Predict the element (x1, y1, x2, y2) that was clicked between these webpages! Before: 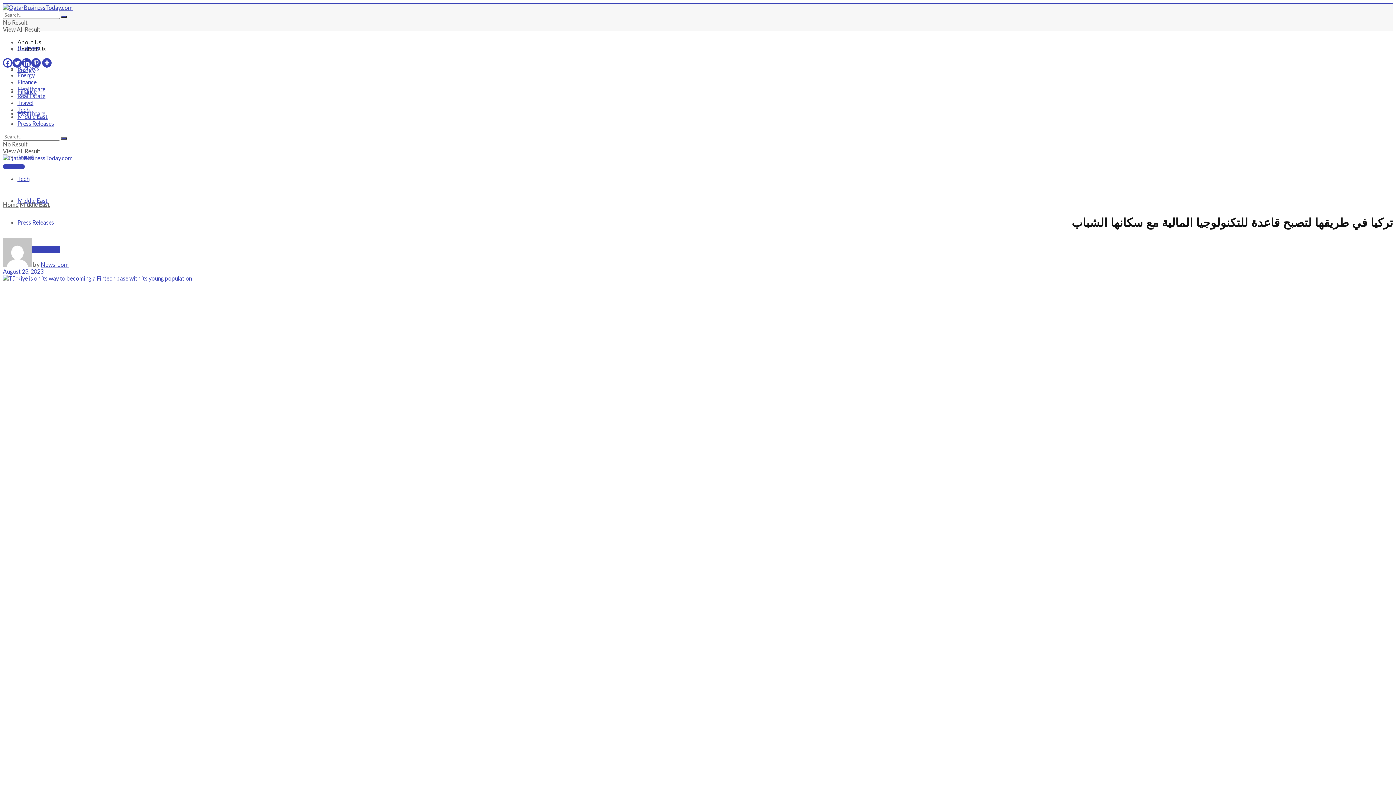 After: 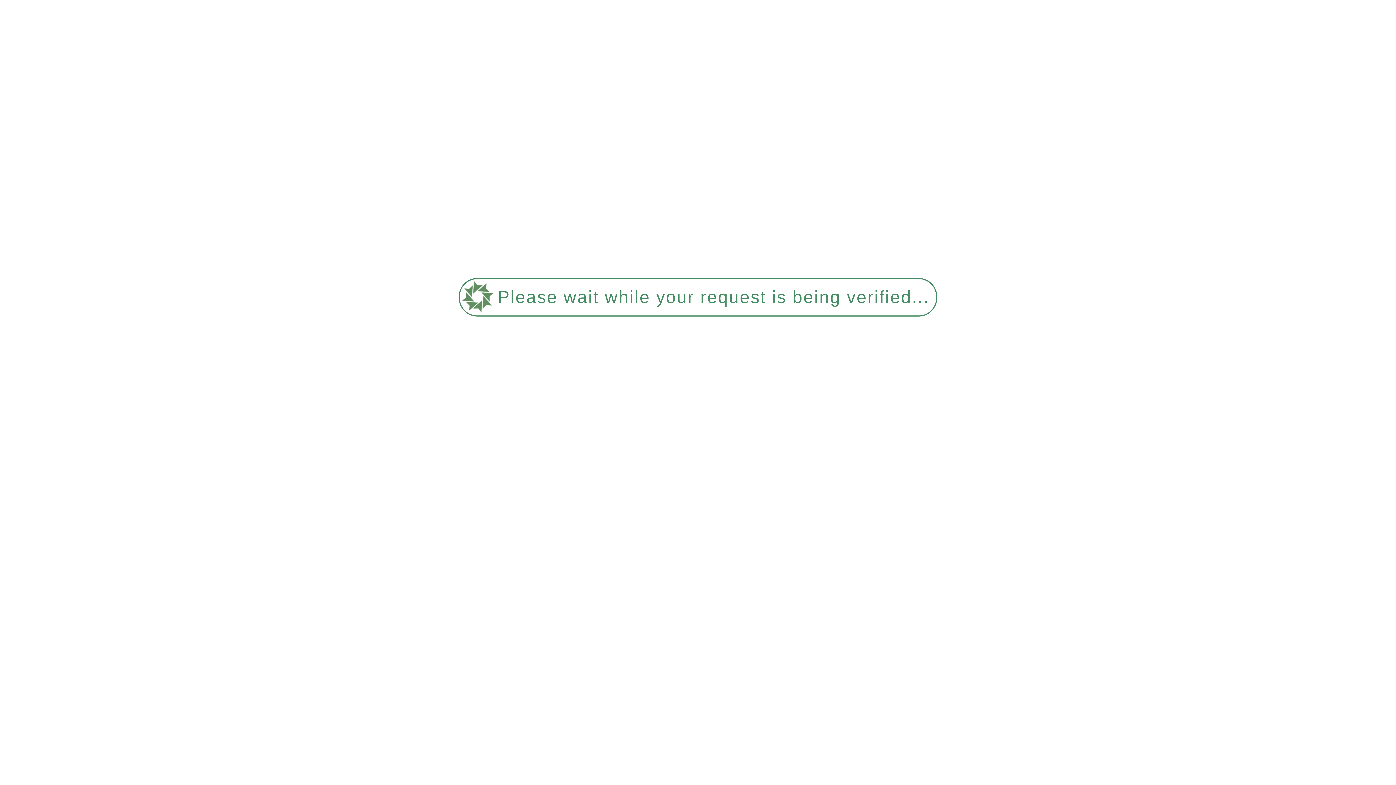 Action: label: Healthcare bbox: (17, 85, 45, 92)